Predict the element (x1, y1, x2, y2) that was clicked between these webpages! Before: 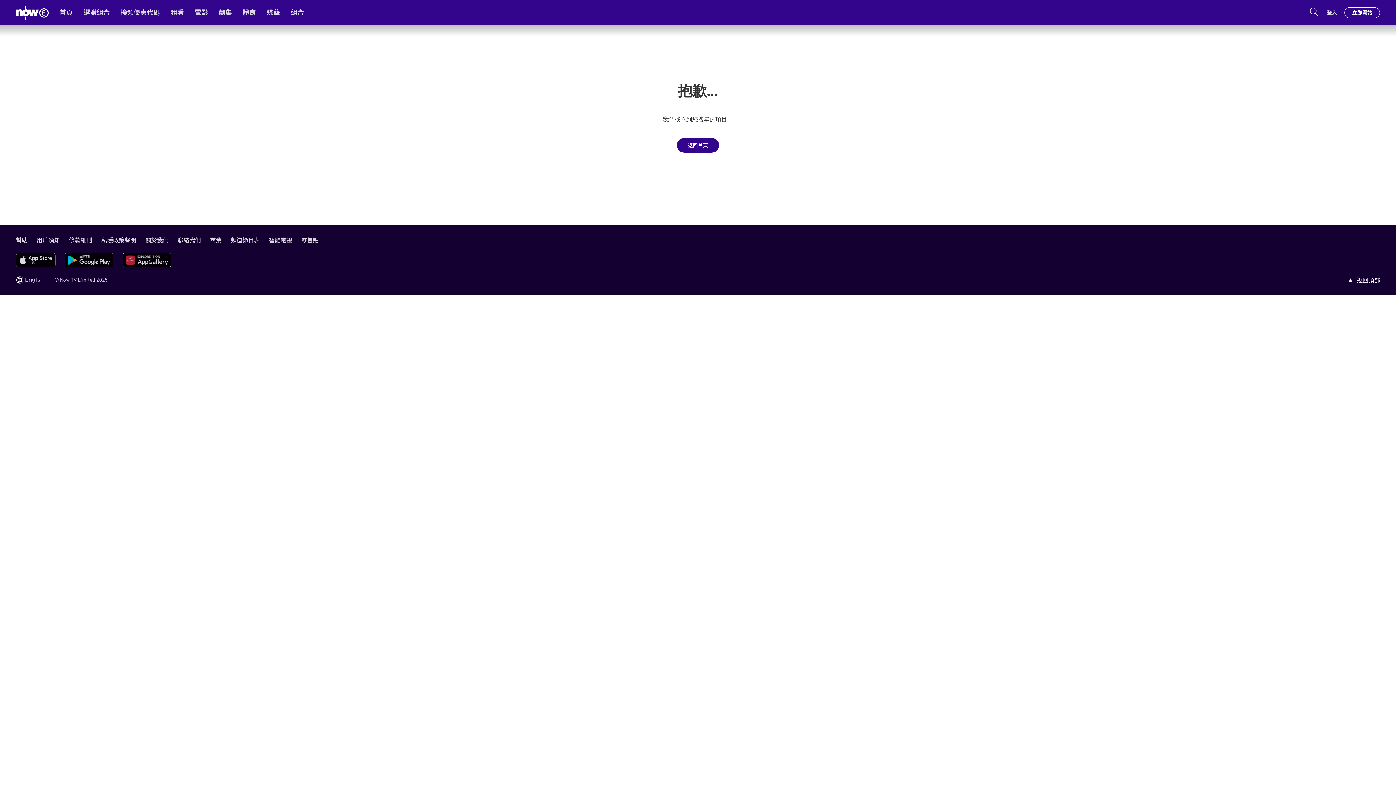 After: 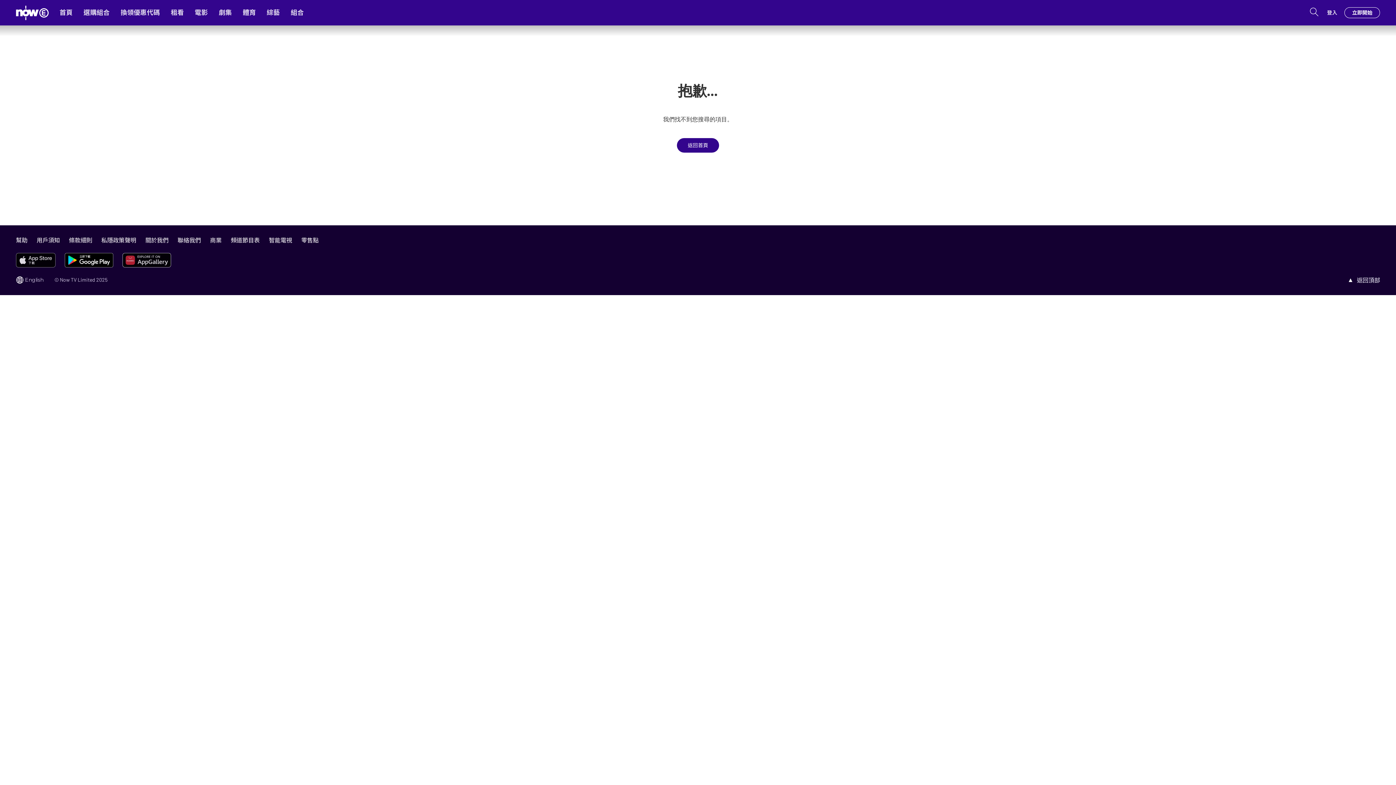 Action: bbox: (64, 256, 113, 262)